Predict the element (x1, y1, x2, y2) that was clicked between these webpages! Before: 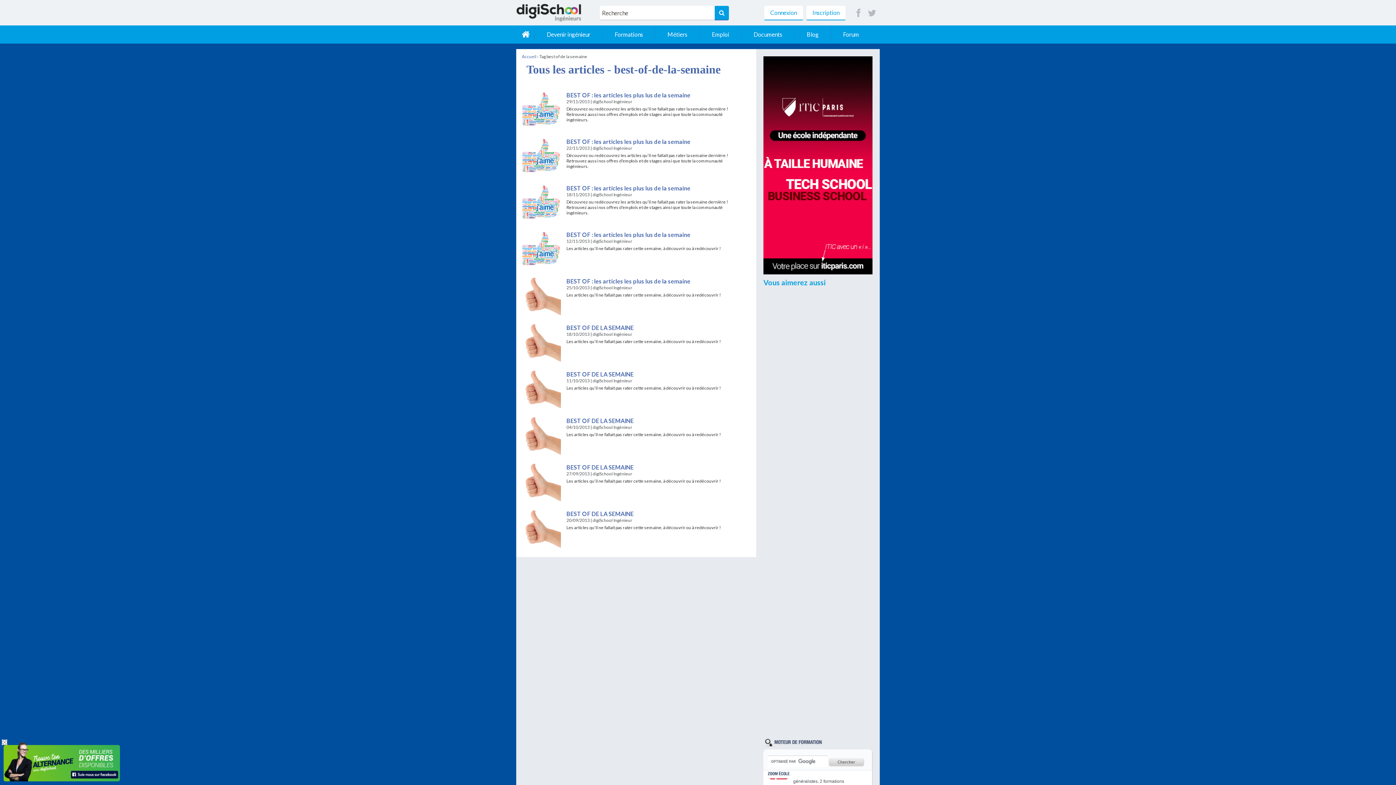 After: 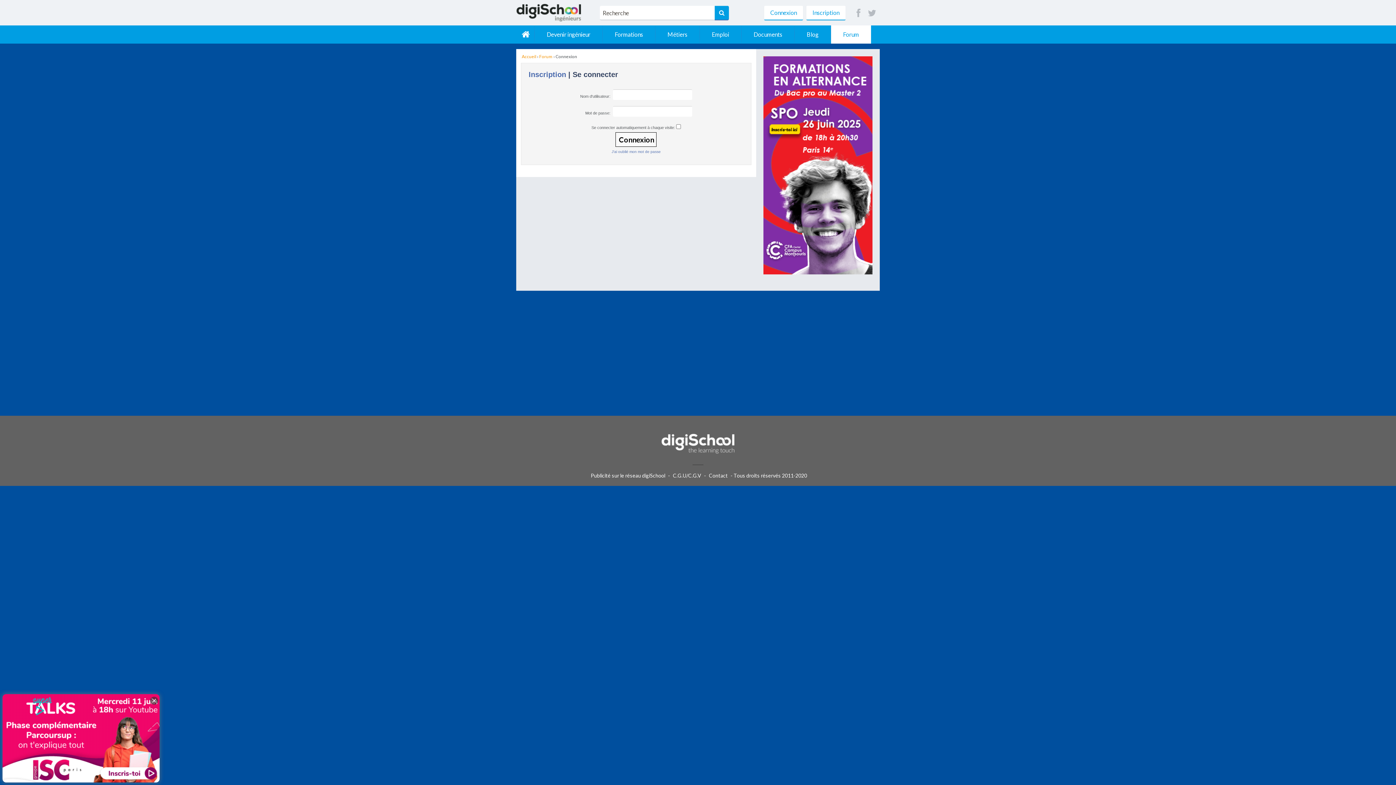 Action: label: Connexion bbox: (764, 5, 803, 20)